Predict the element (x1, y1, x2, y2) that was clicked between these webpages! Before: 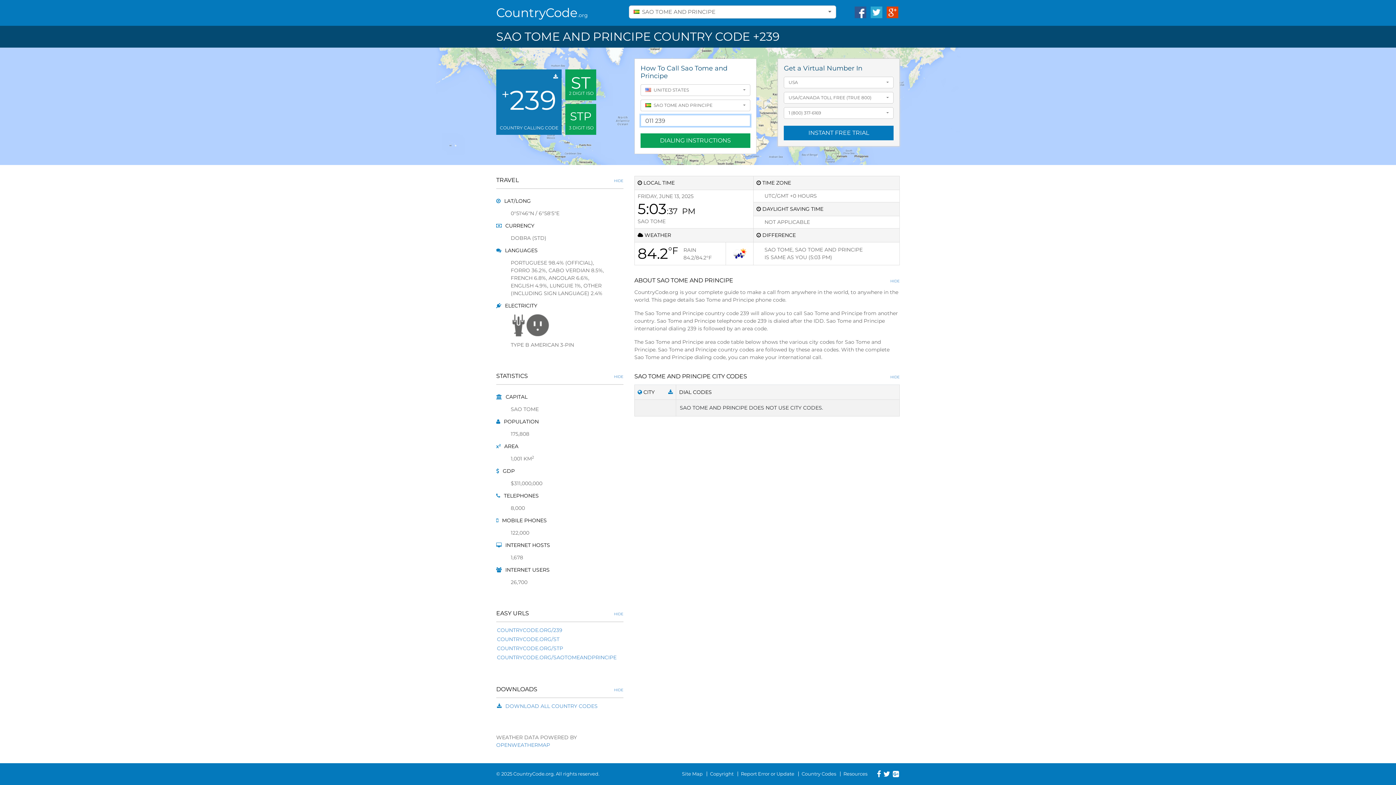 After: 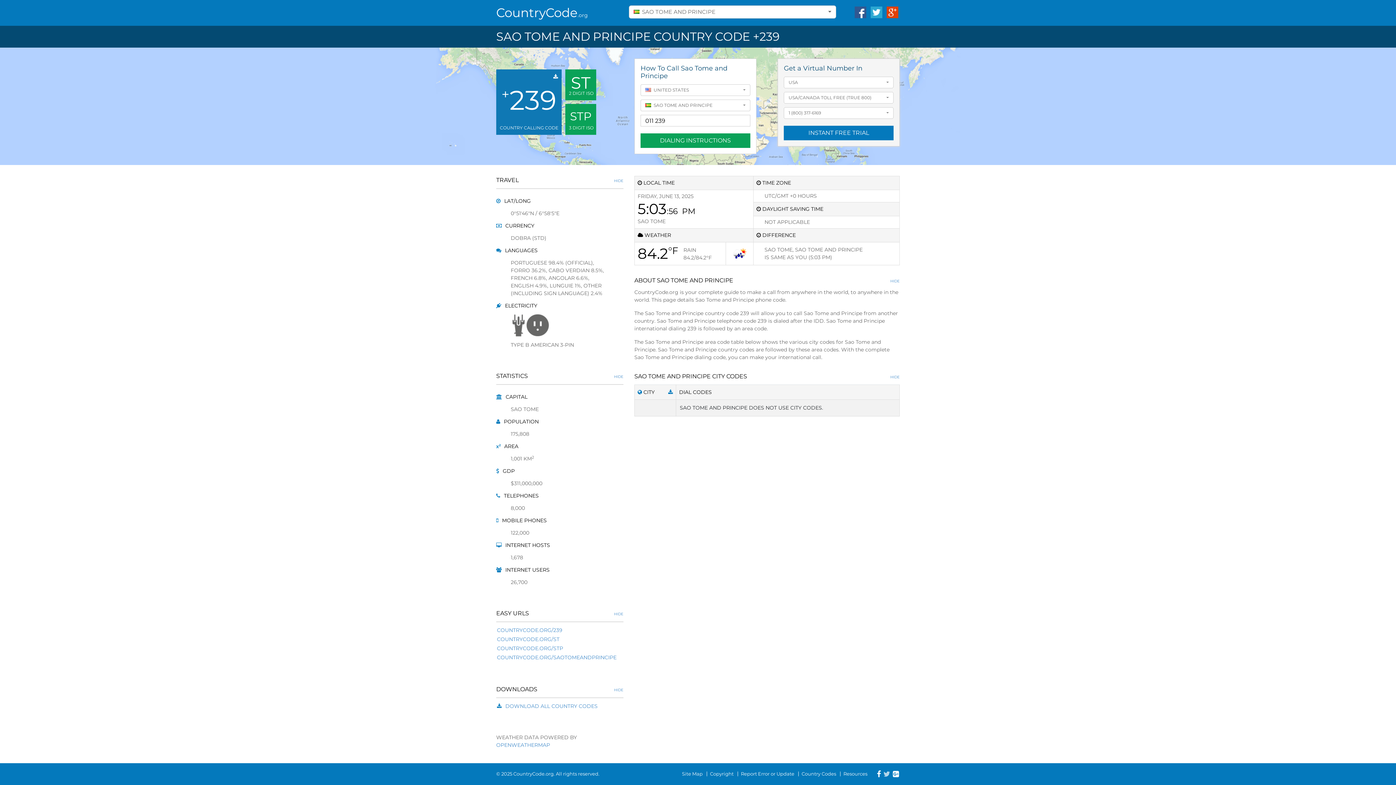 Action: bbox: (883, 772, 890, 778)